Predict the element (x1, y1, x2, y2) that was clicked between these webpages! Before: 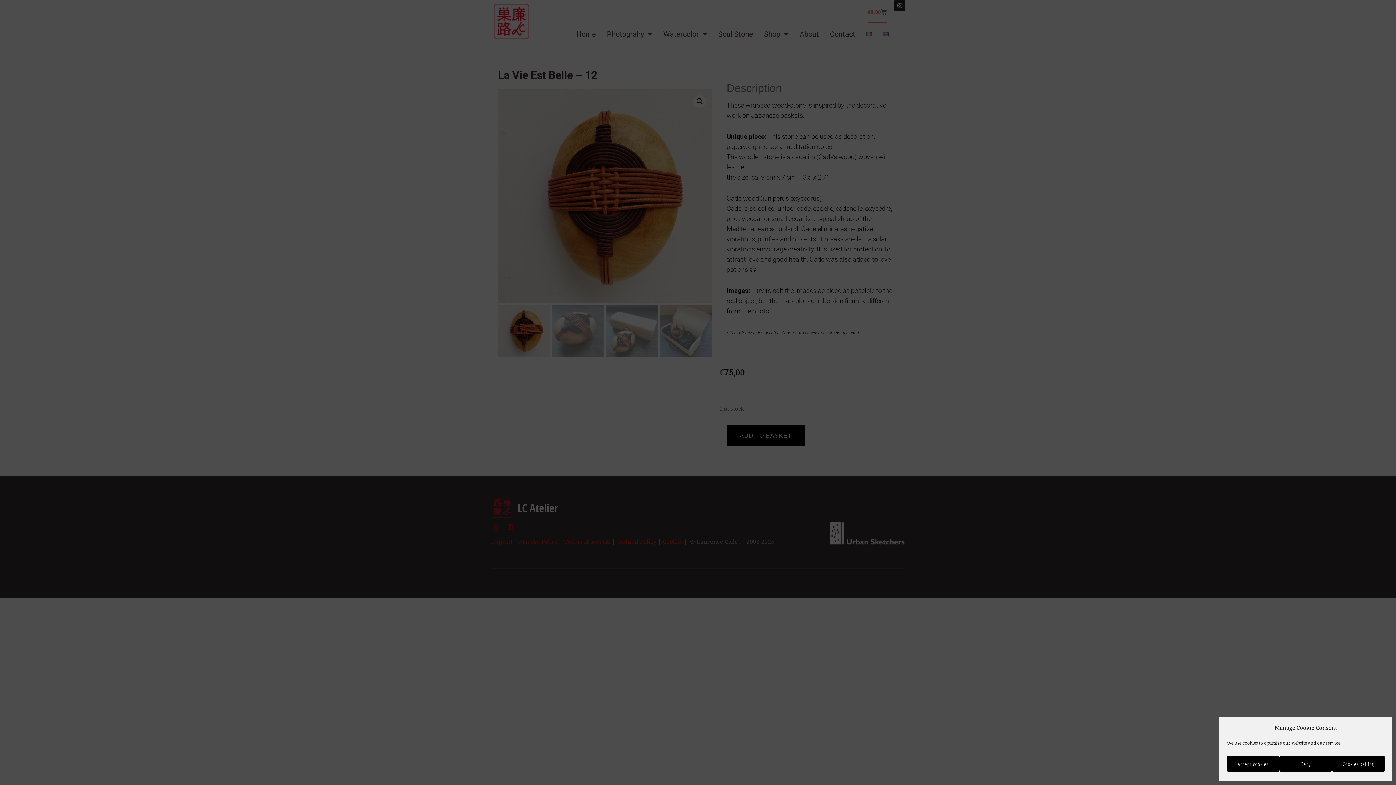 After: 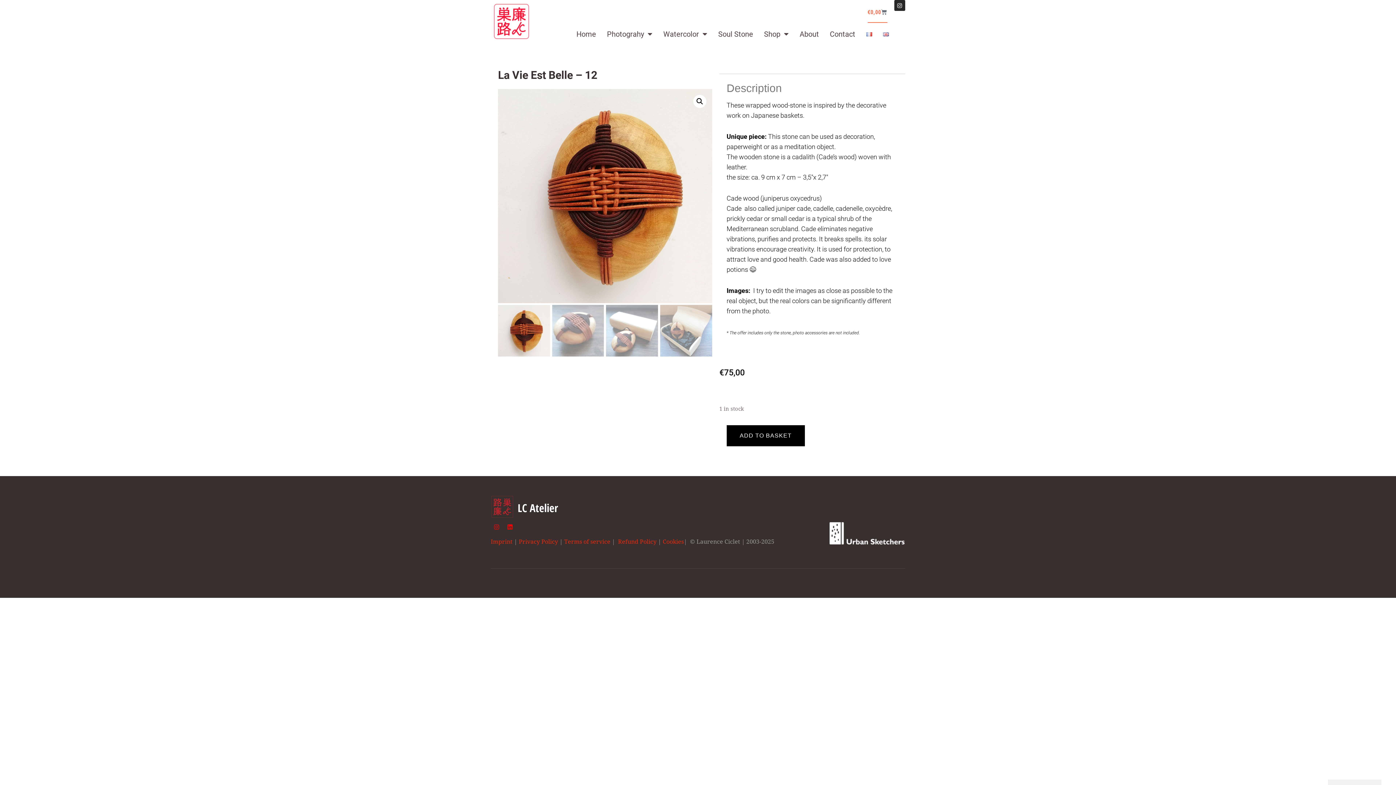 Action: bbox: (1227, 756, 1279, 772) label: Accept cookies